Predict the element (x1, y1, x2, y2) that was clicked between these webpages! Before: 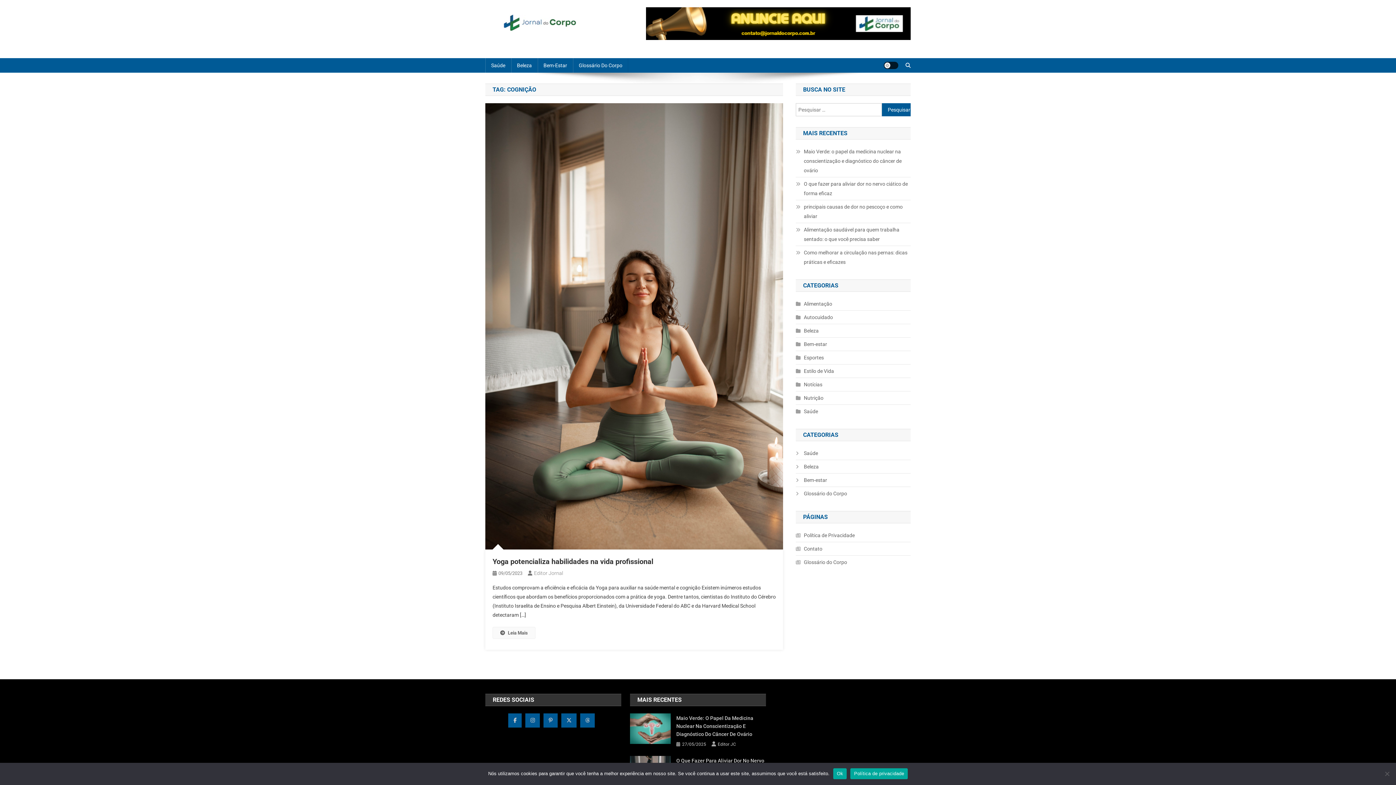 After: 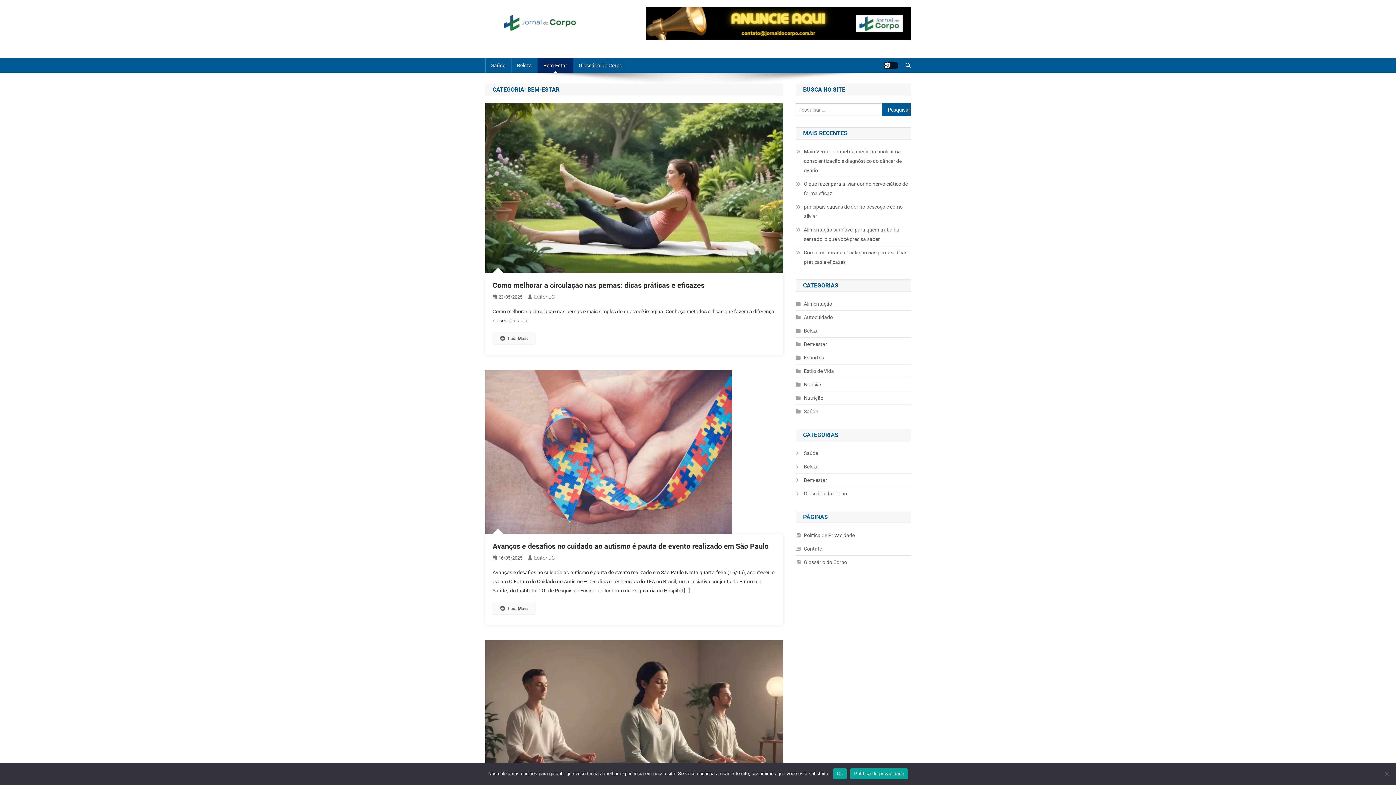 Action: bbox: (796, 339, 827, 349) label: Bem-estar